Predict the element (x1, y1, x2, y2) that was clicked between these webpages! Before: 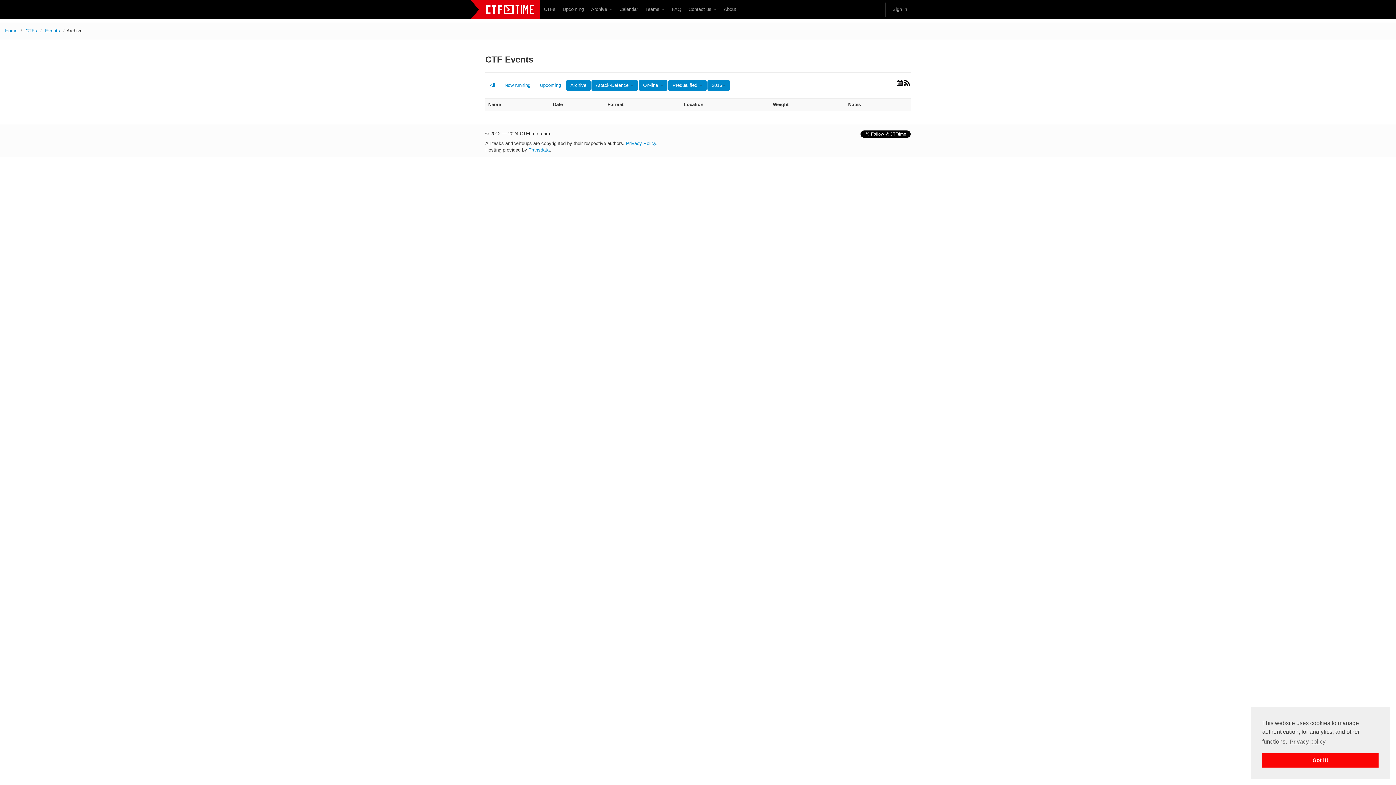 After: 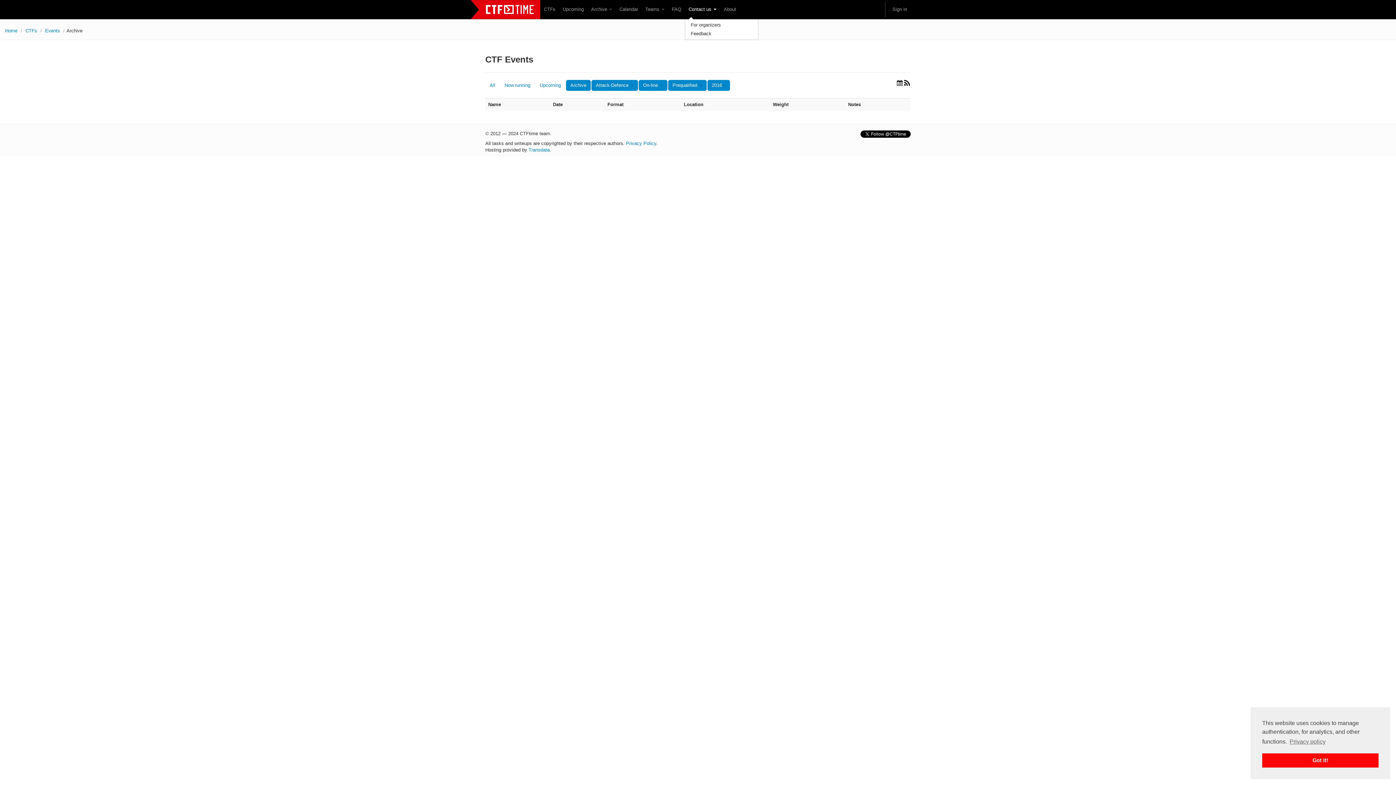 Action: label: Contact us  bbox: (685, 2, 720, 16)